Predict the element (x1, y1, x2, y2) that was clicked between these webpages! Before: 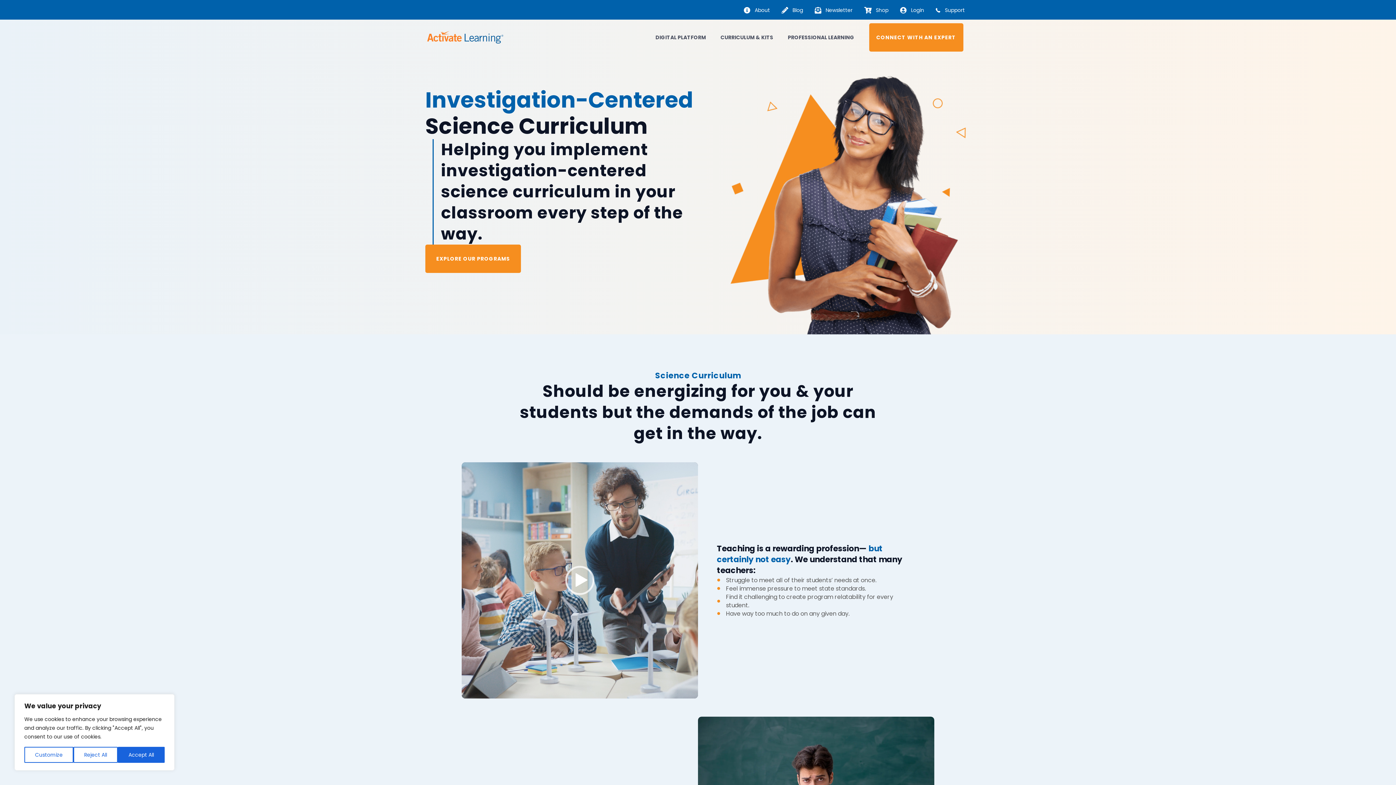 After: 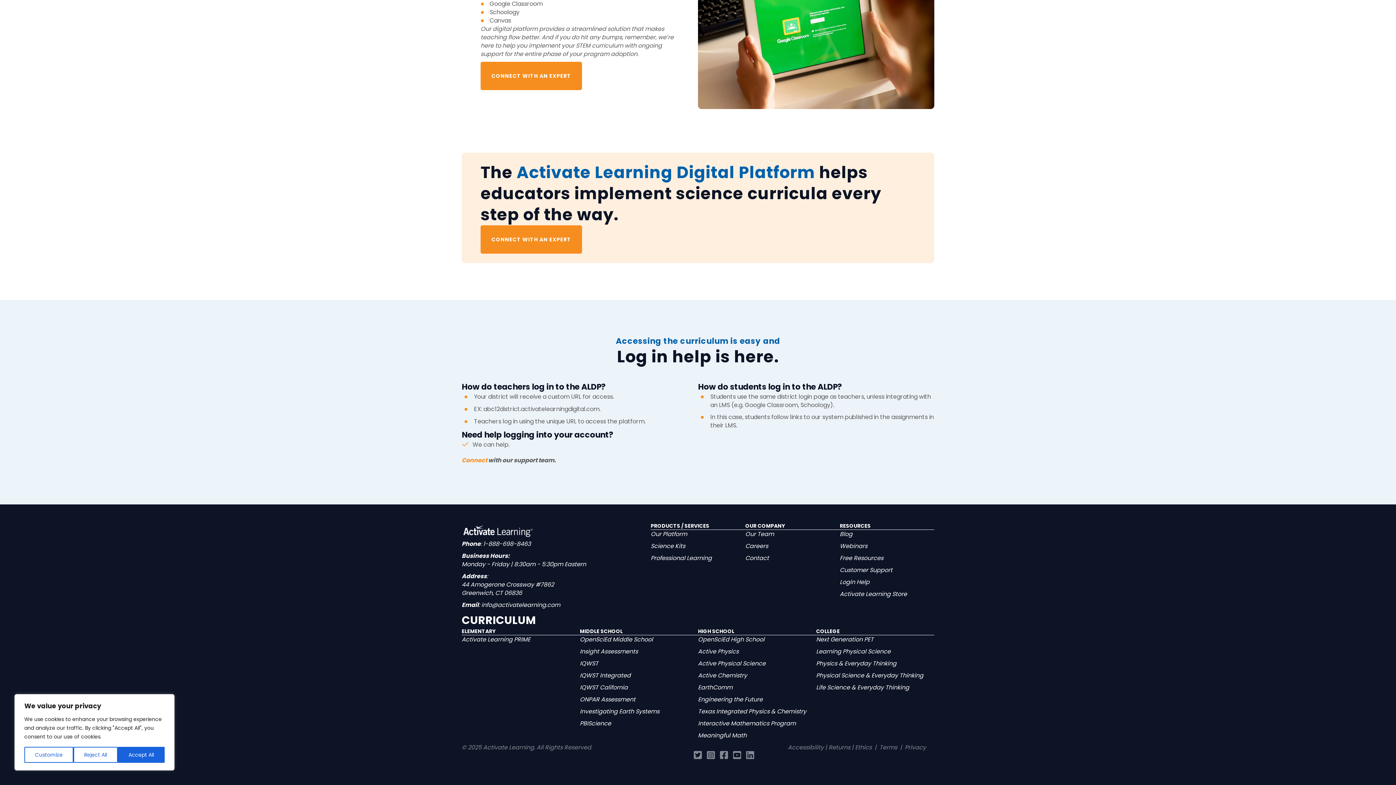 Action: bbox: (900, 6, 924, 13) label:  Login